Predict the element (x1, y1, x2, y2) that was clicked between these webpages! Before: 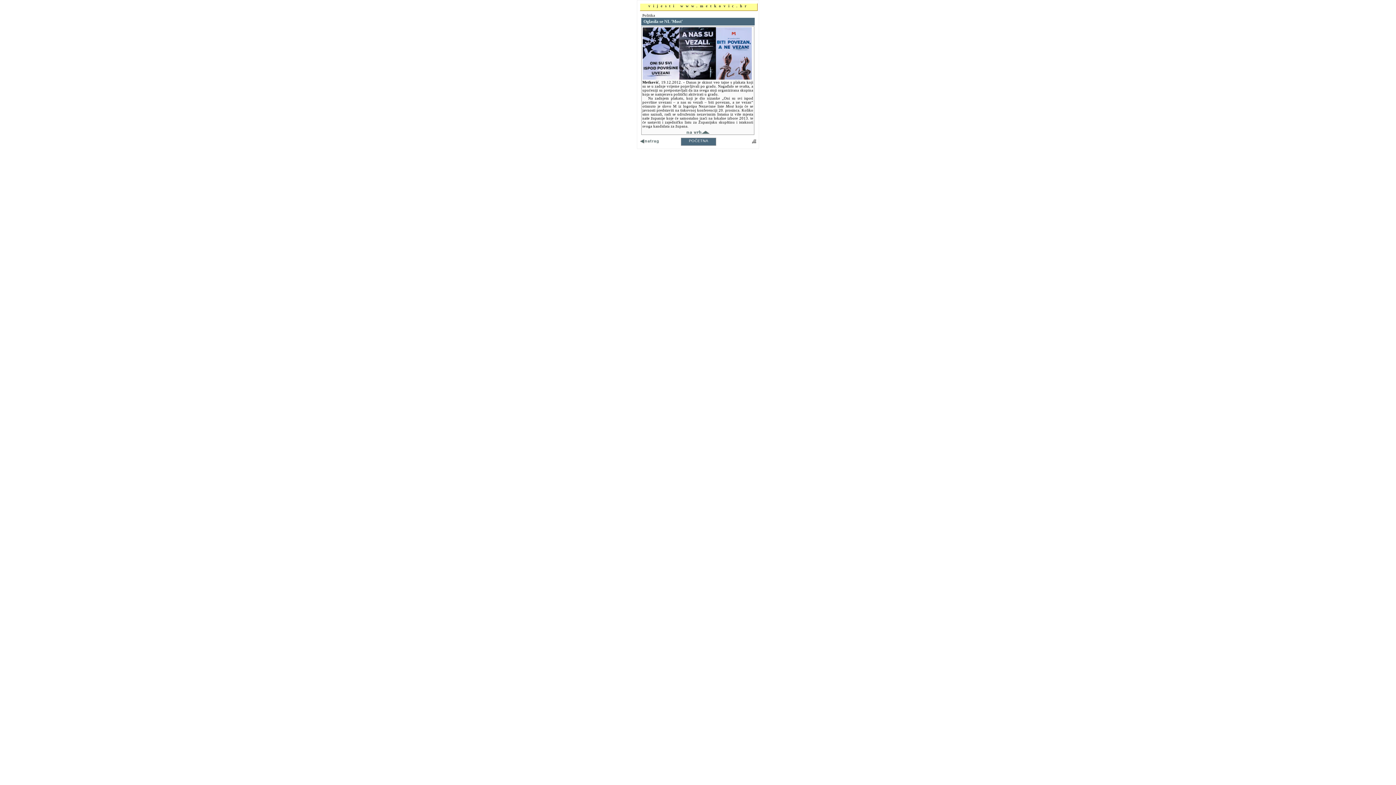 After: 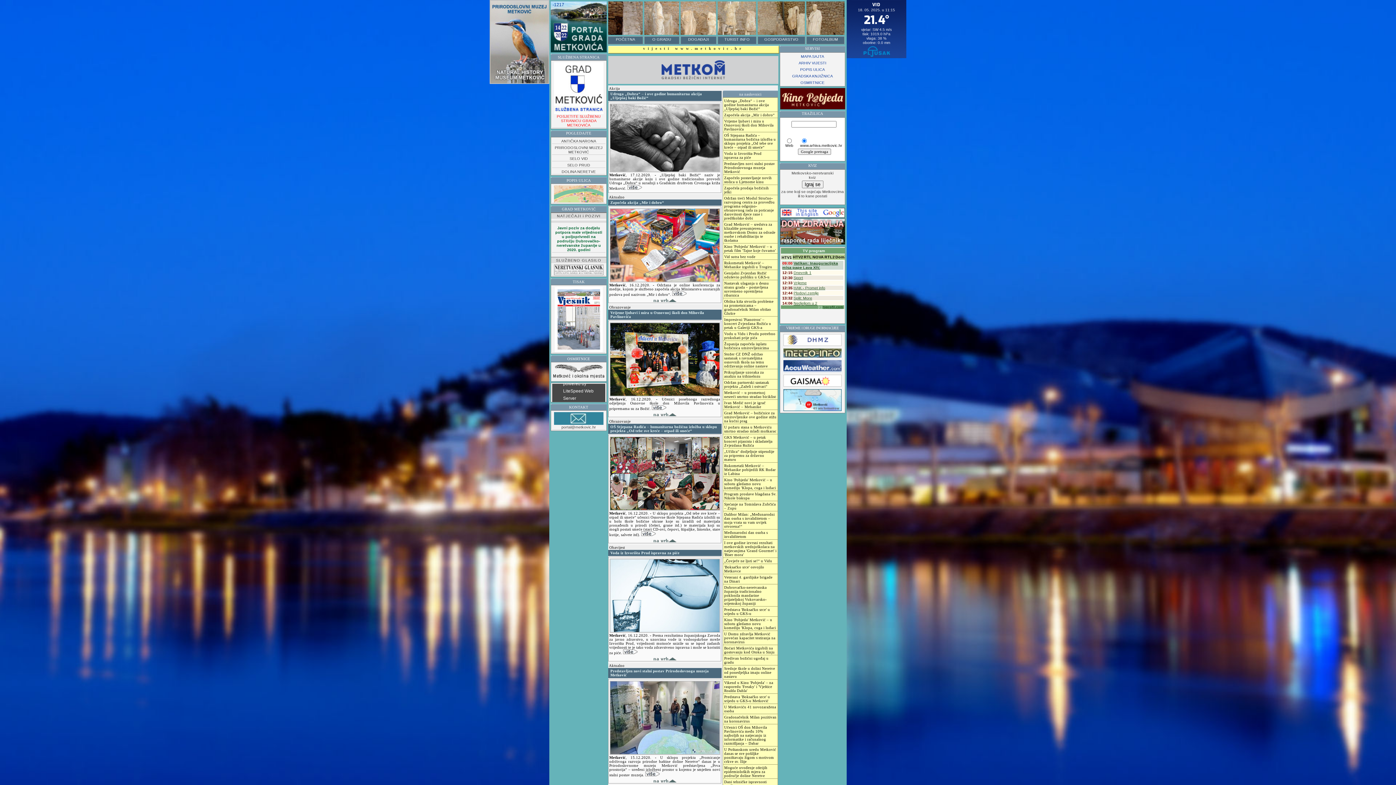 Action: label: POČETNA bbox: (681, 137, 716, 145)